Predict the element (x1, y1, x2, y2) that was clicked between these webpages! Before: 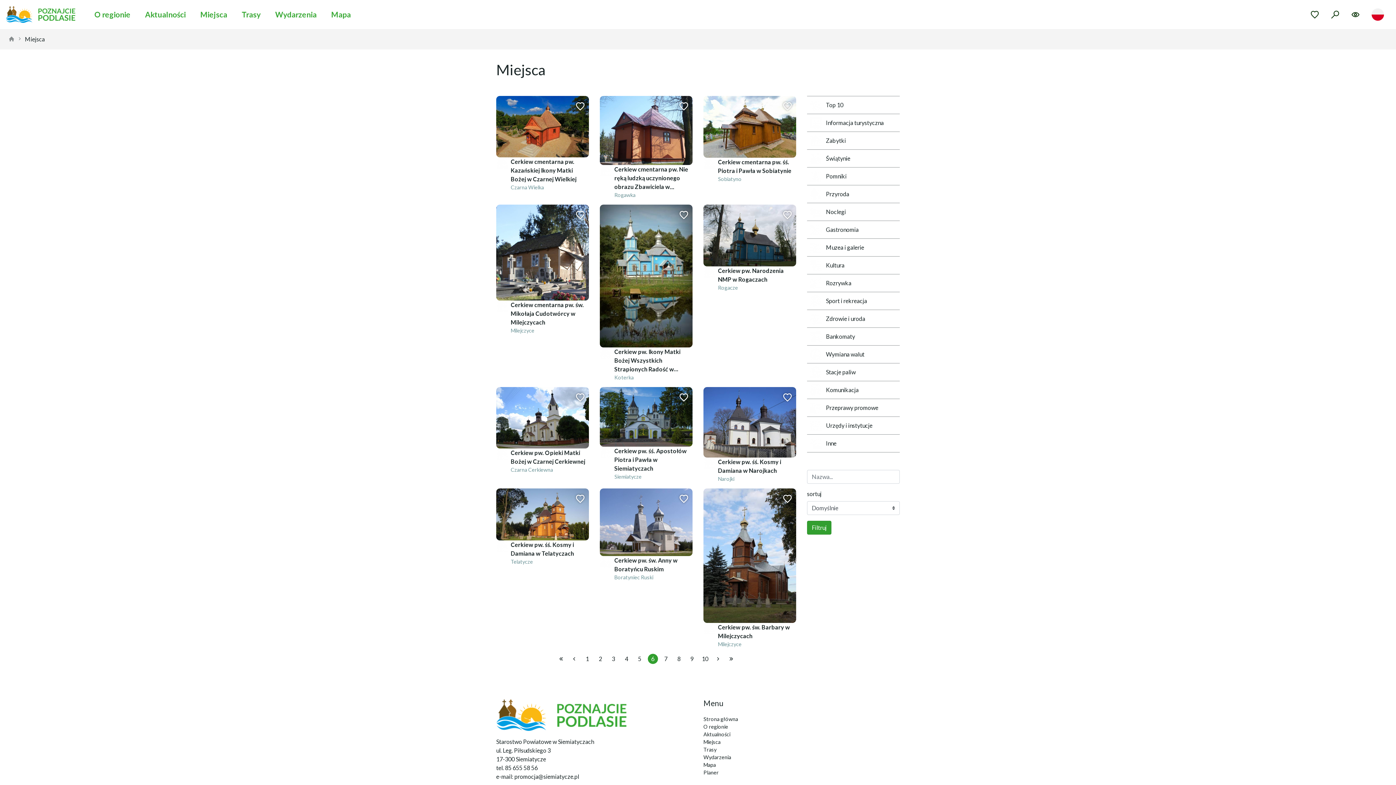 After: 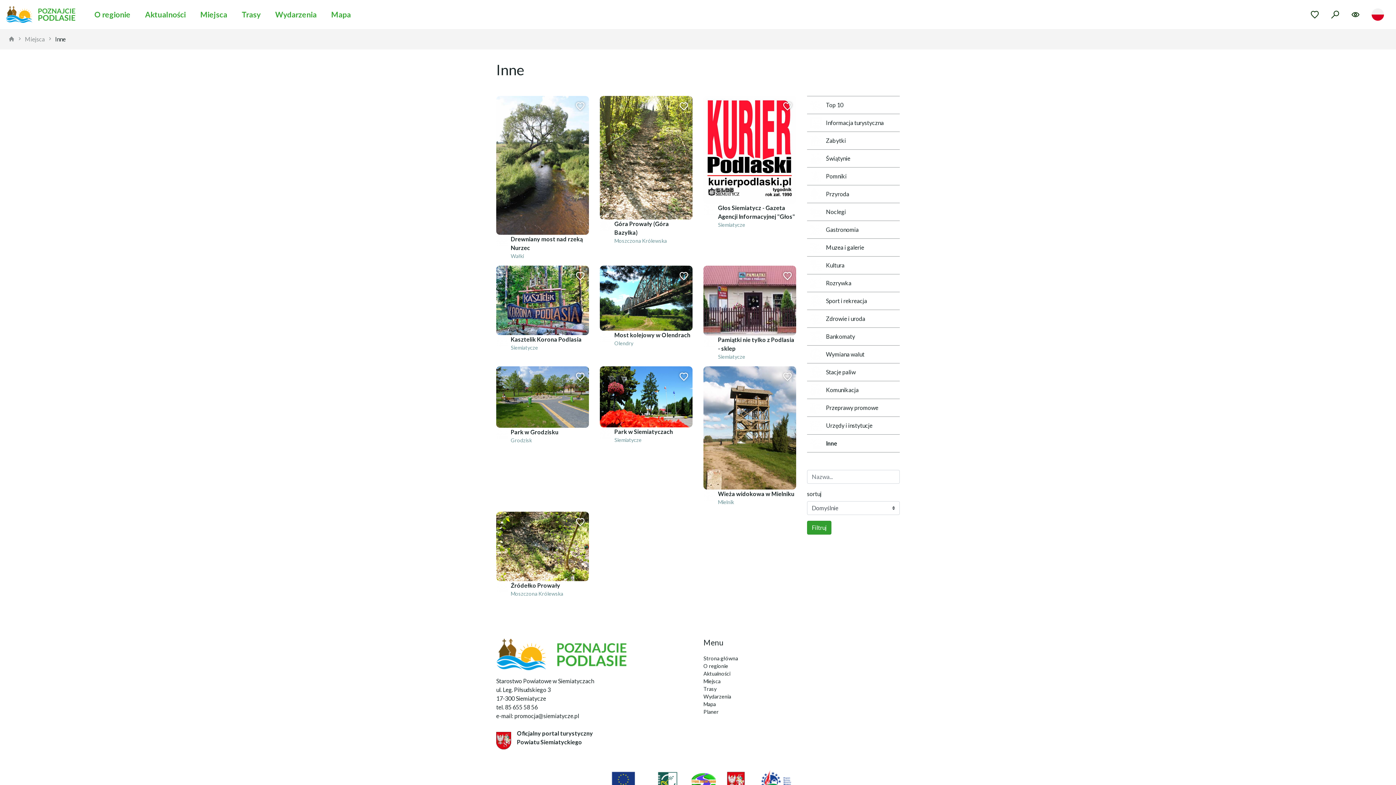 Action: label: Inne bbox: (807, 434, 900, 452)